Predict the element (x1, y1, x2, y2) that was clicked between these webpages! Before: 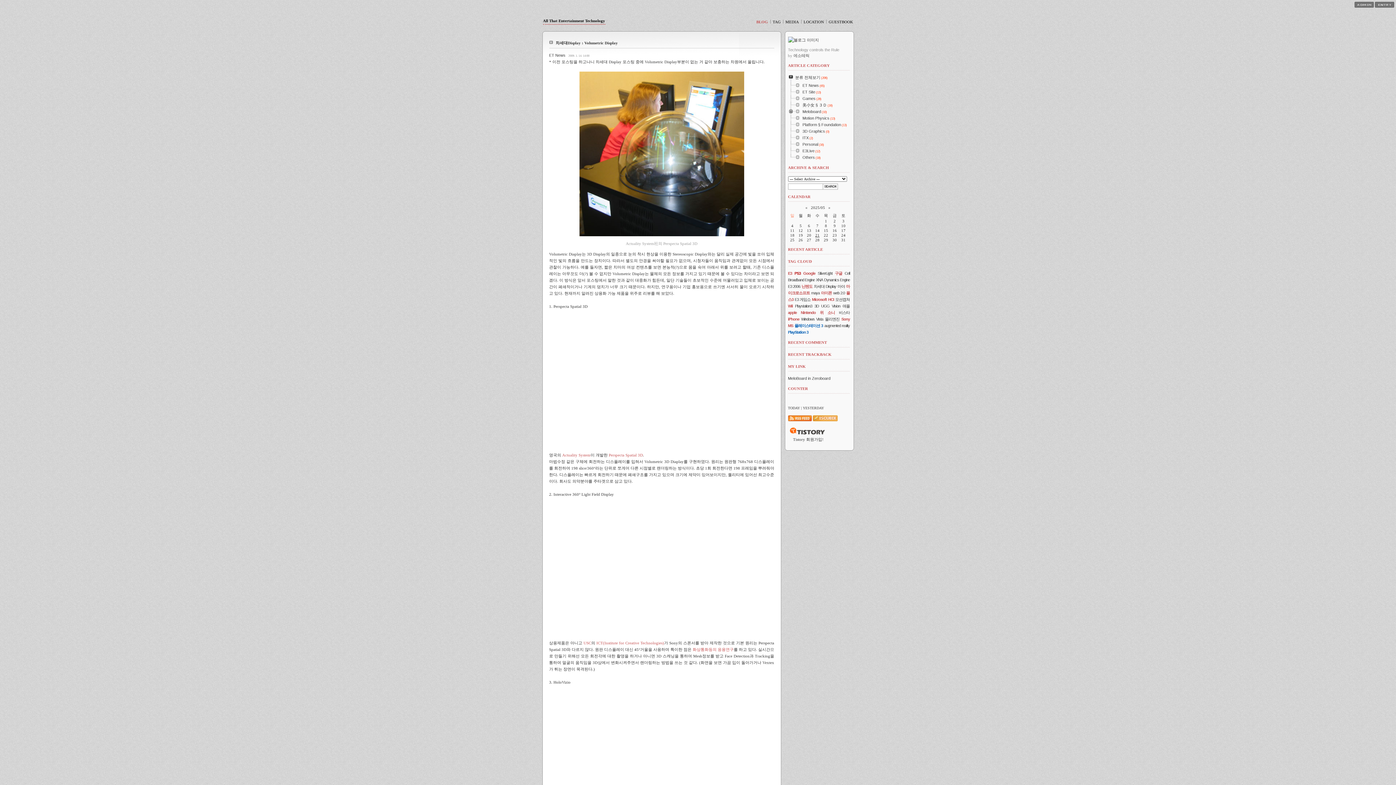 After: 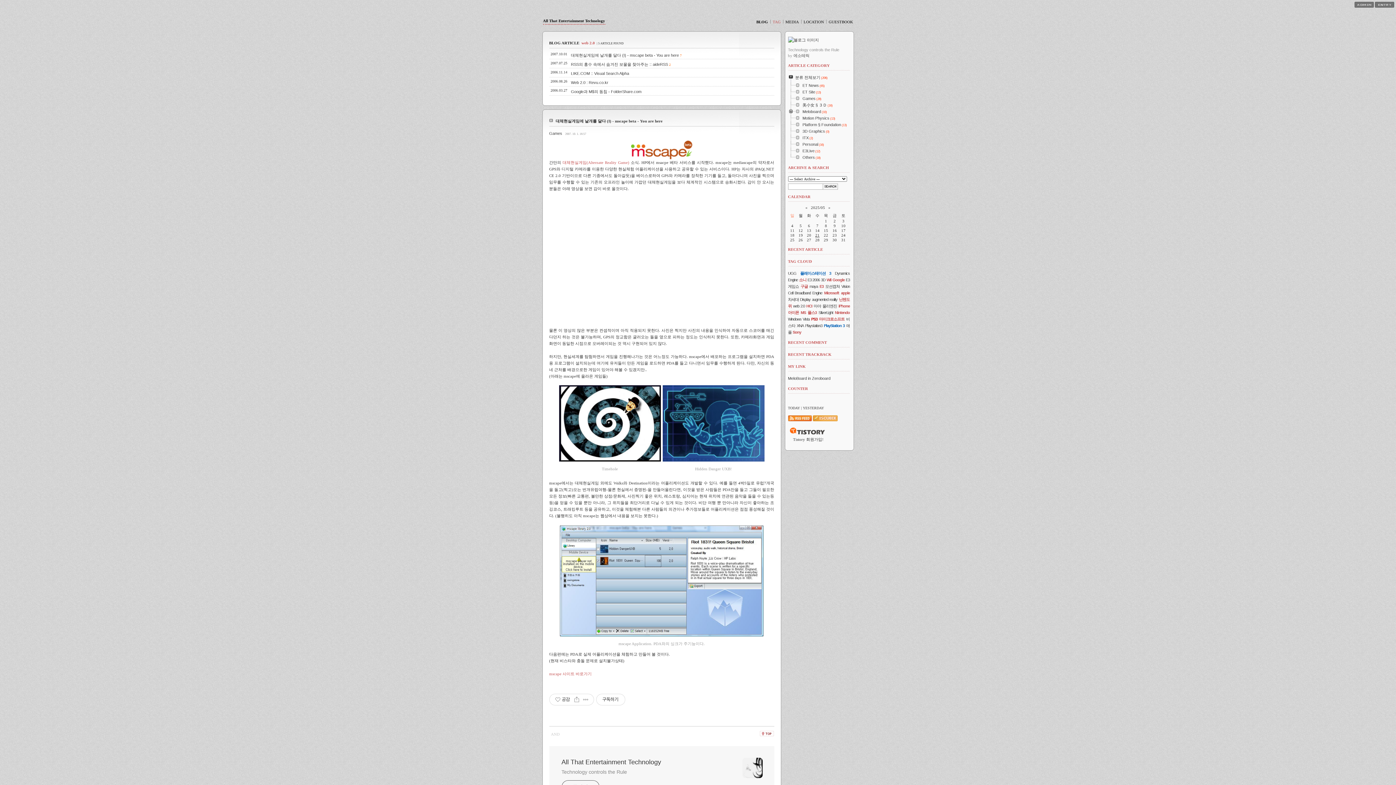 Action: label: web 2.0 bbox: (833, 290, 845, 295)